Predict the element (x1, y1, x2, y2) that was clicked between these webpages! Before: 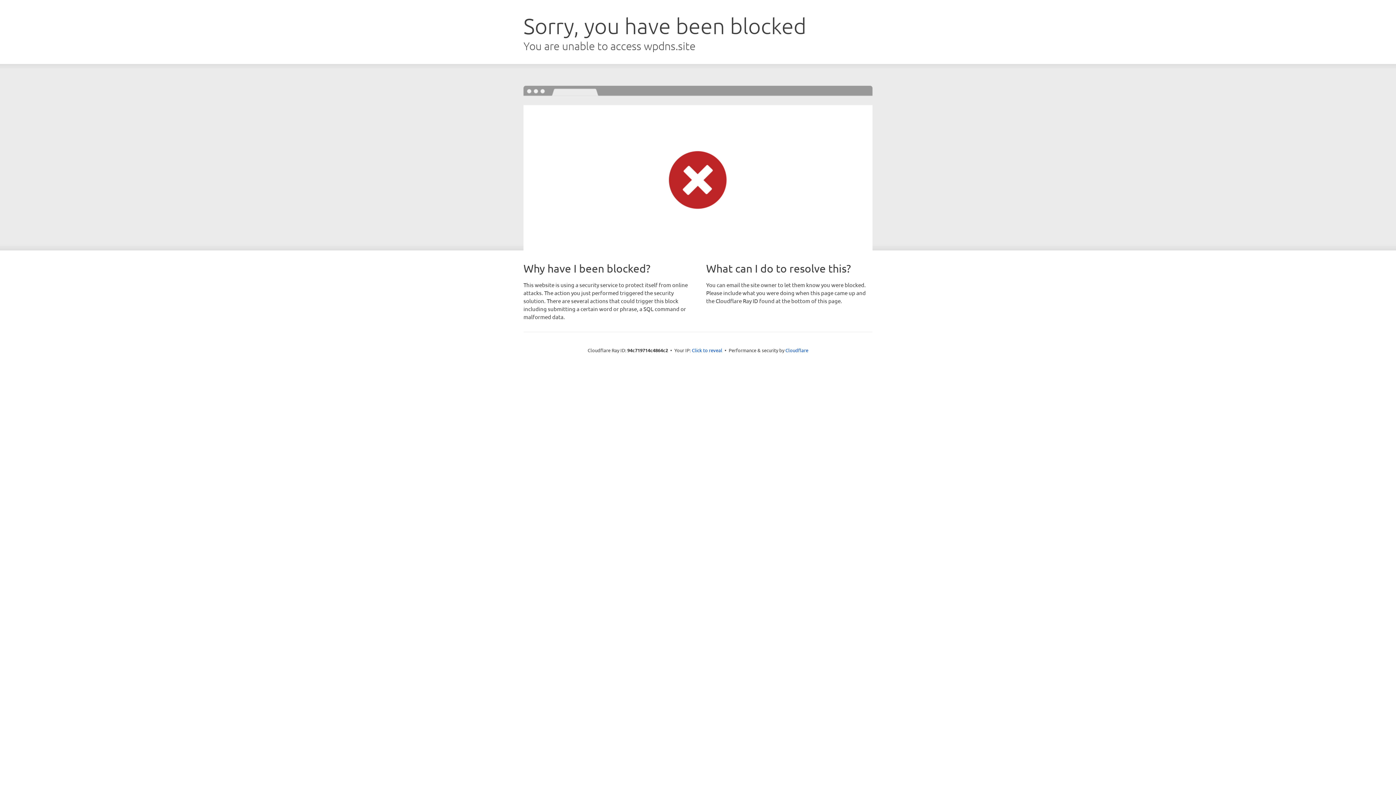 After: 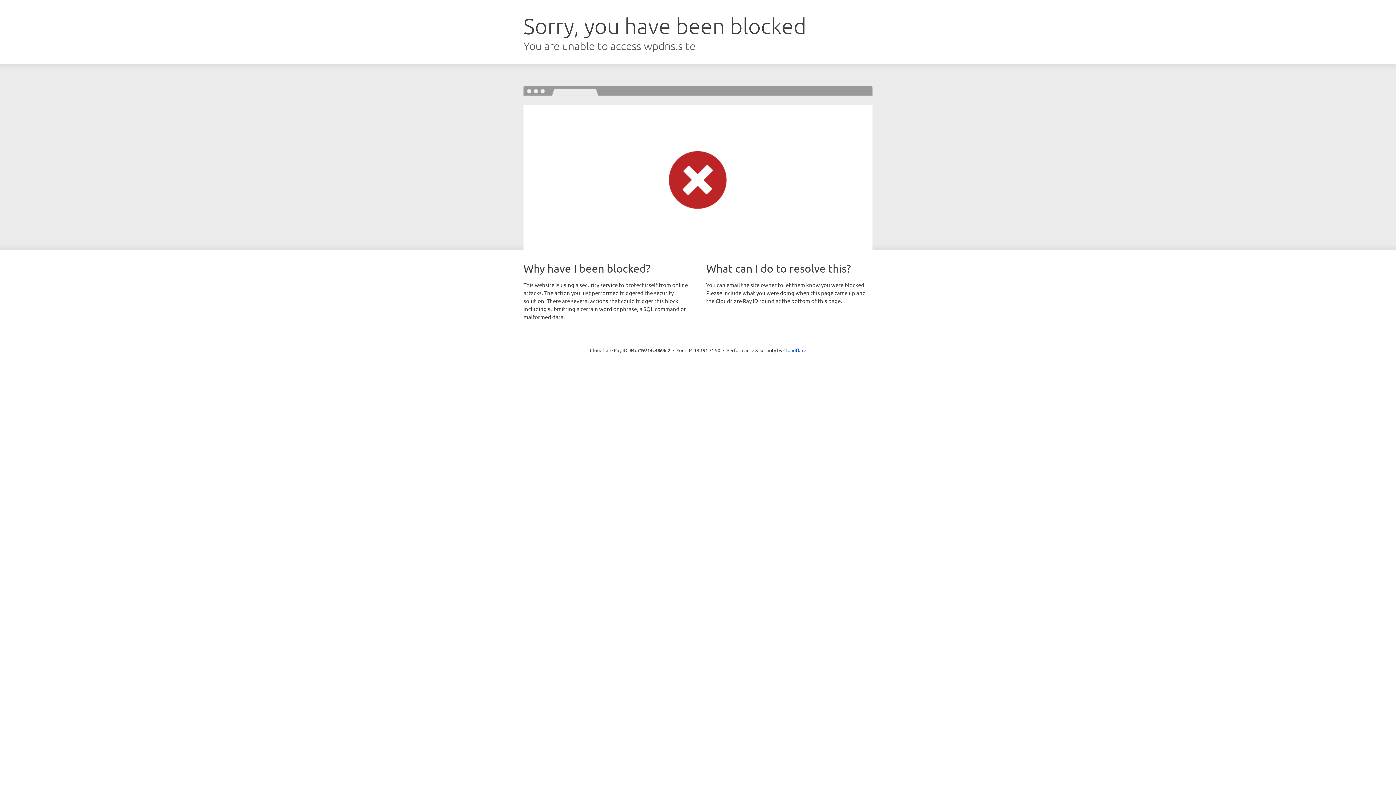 Action: bbox: (692, 346, 722, 353) label: Click to reveal